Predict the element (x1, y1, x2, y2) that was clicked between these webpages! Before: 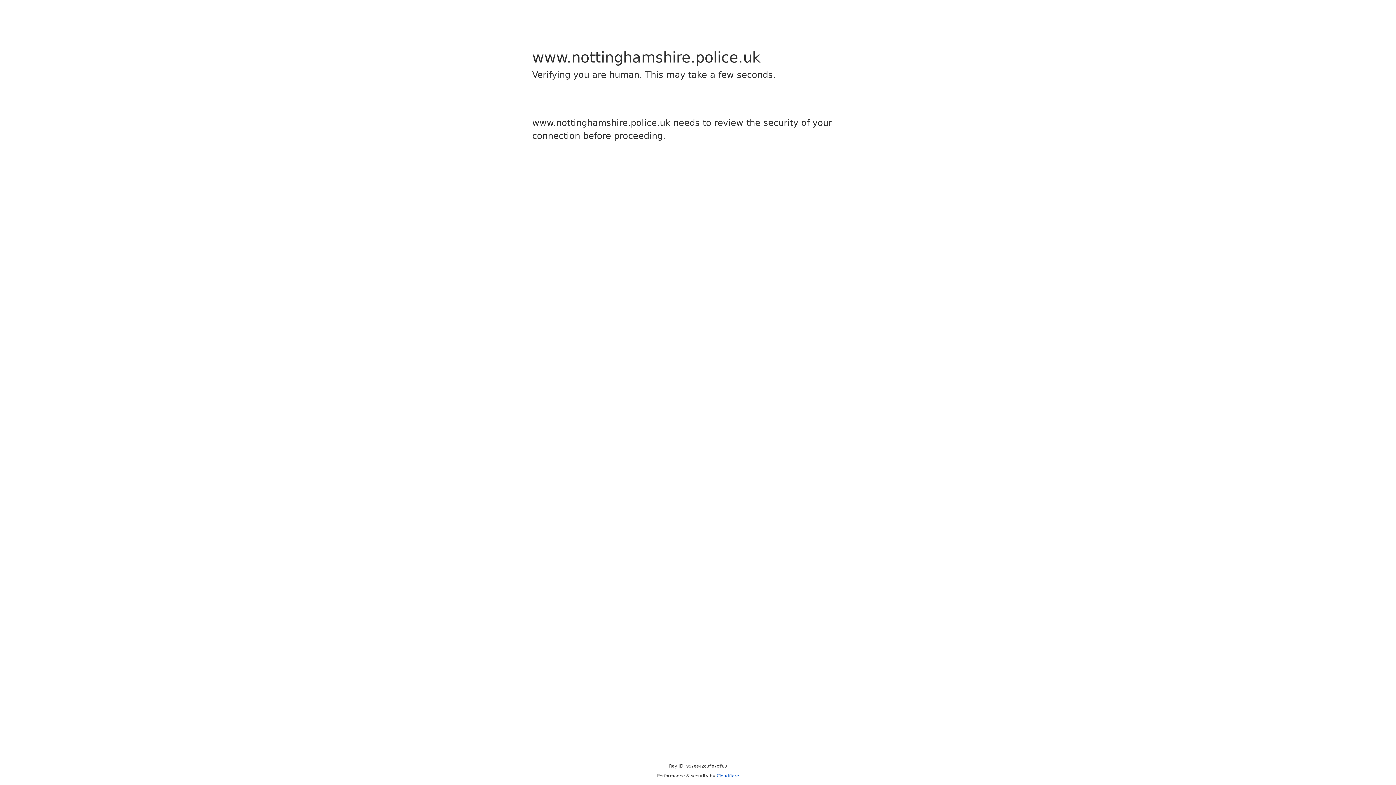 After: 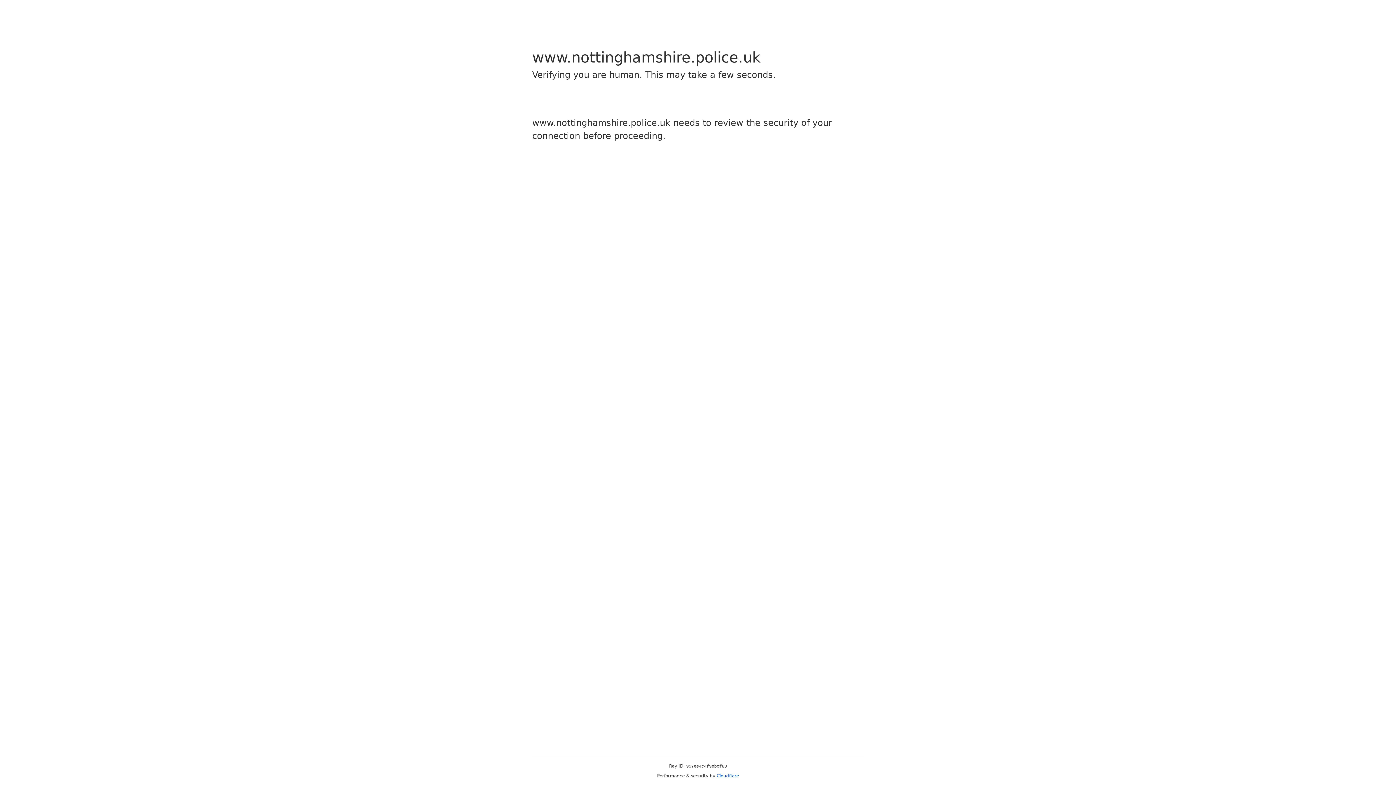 Action: label: Cloudflare bbox: (716, 773, 739, 778)